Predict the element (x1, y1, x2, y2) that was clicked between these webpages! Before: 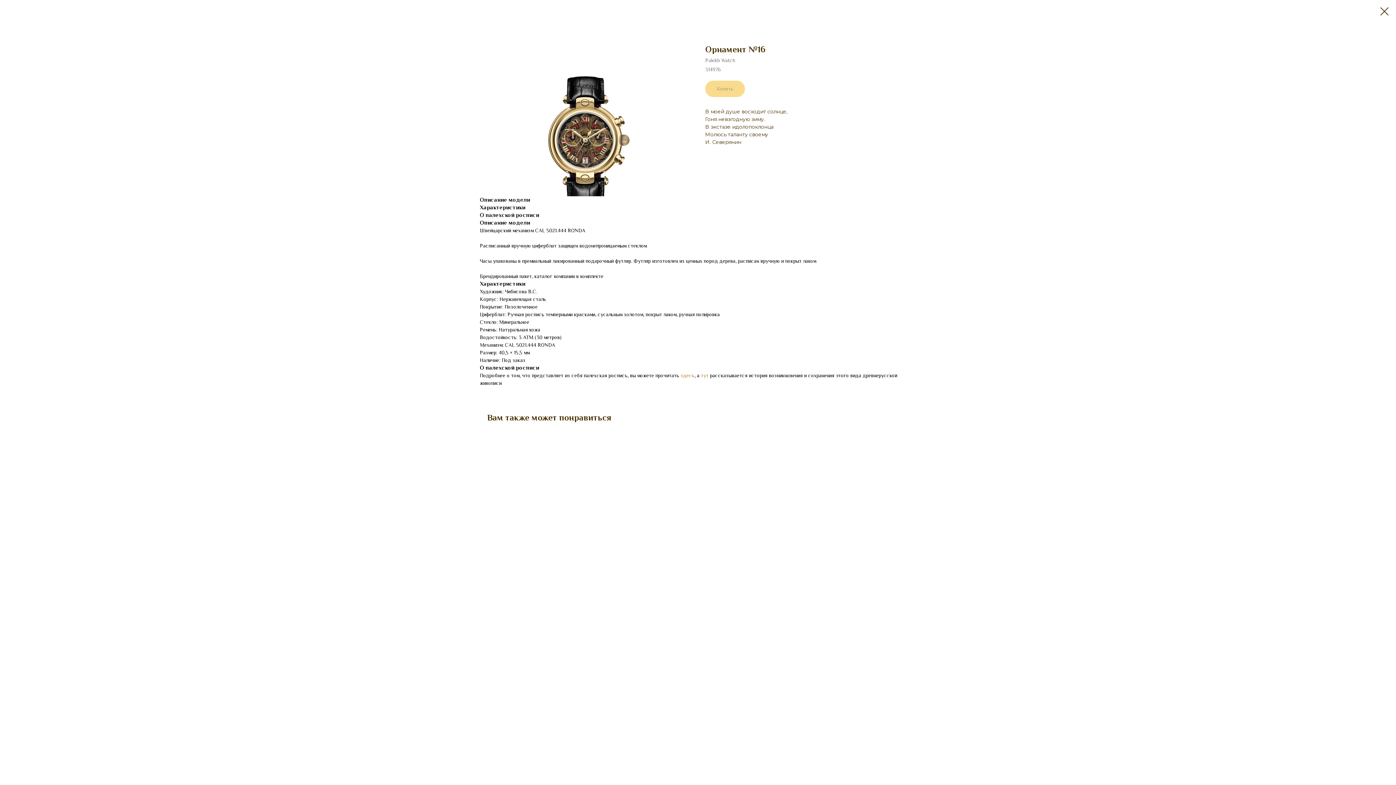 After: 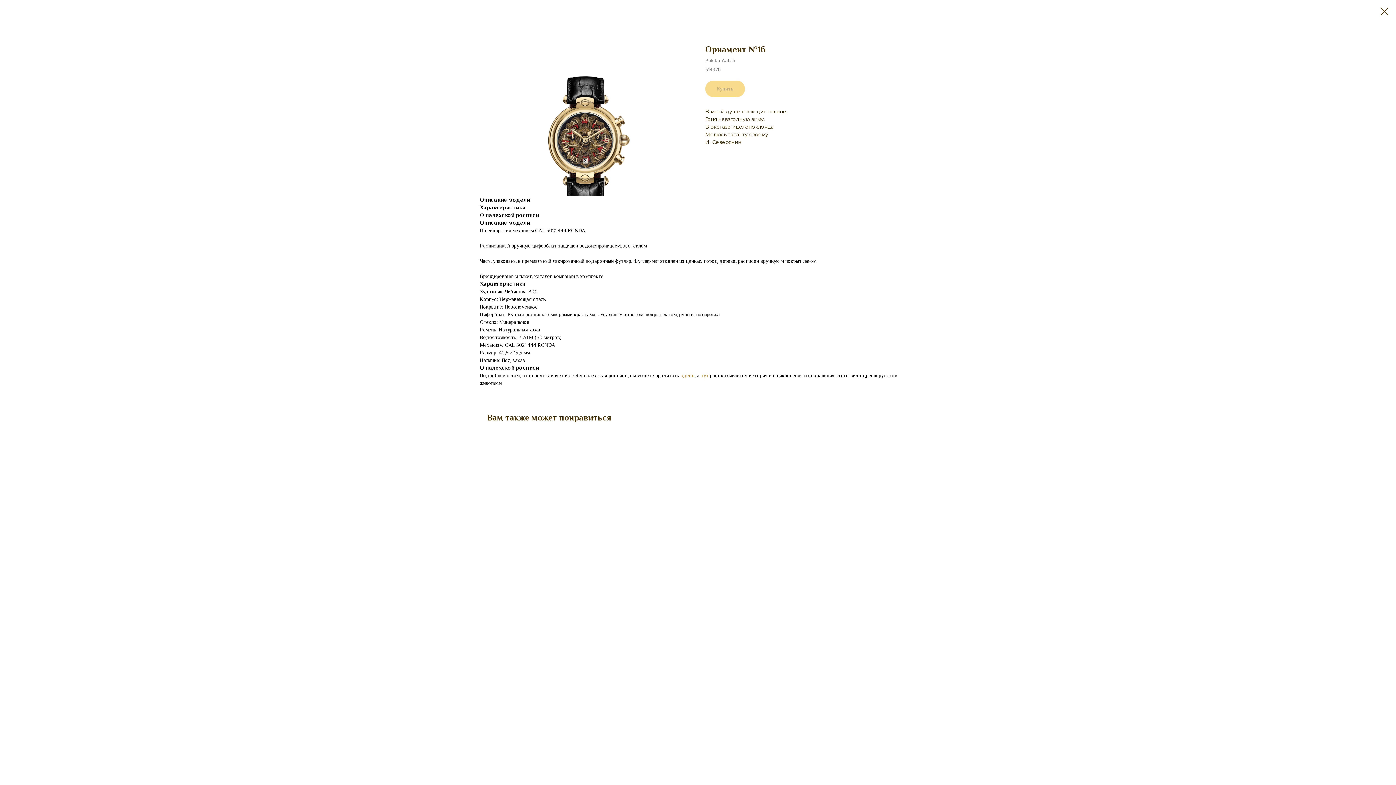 Action: bbox: (680, 372, 694, 378) label: здесь